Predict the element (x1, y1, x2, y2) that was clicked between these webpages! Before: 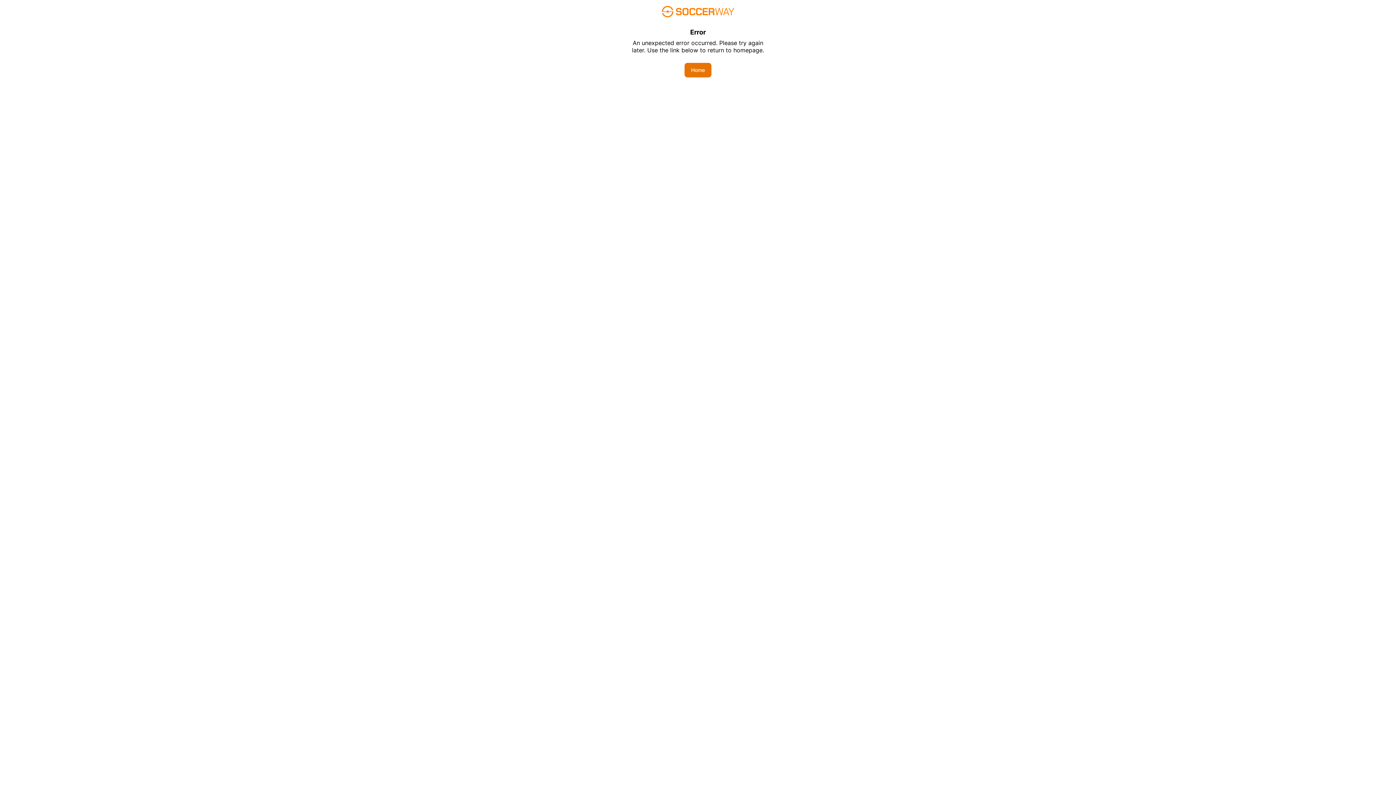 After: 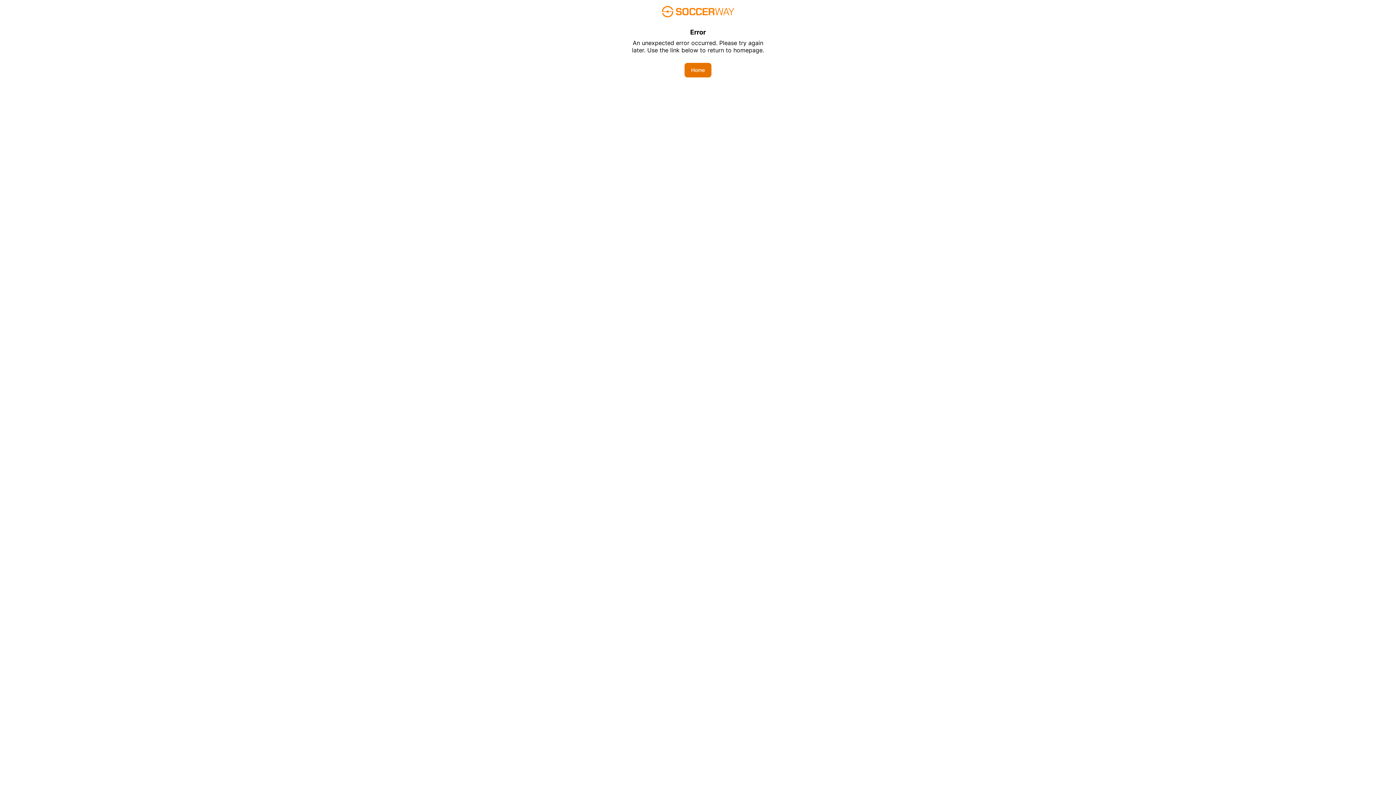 Action: label: Home bbox: (684, 62, 711, 77)